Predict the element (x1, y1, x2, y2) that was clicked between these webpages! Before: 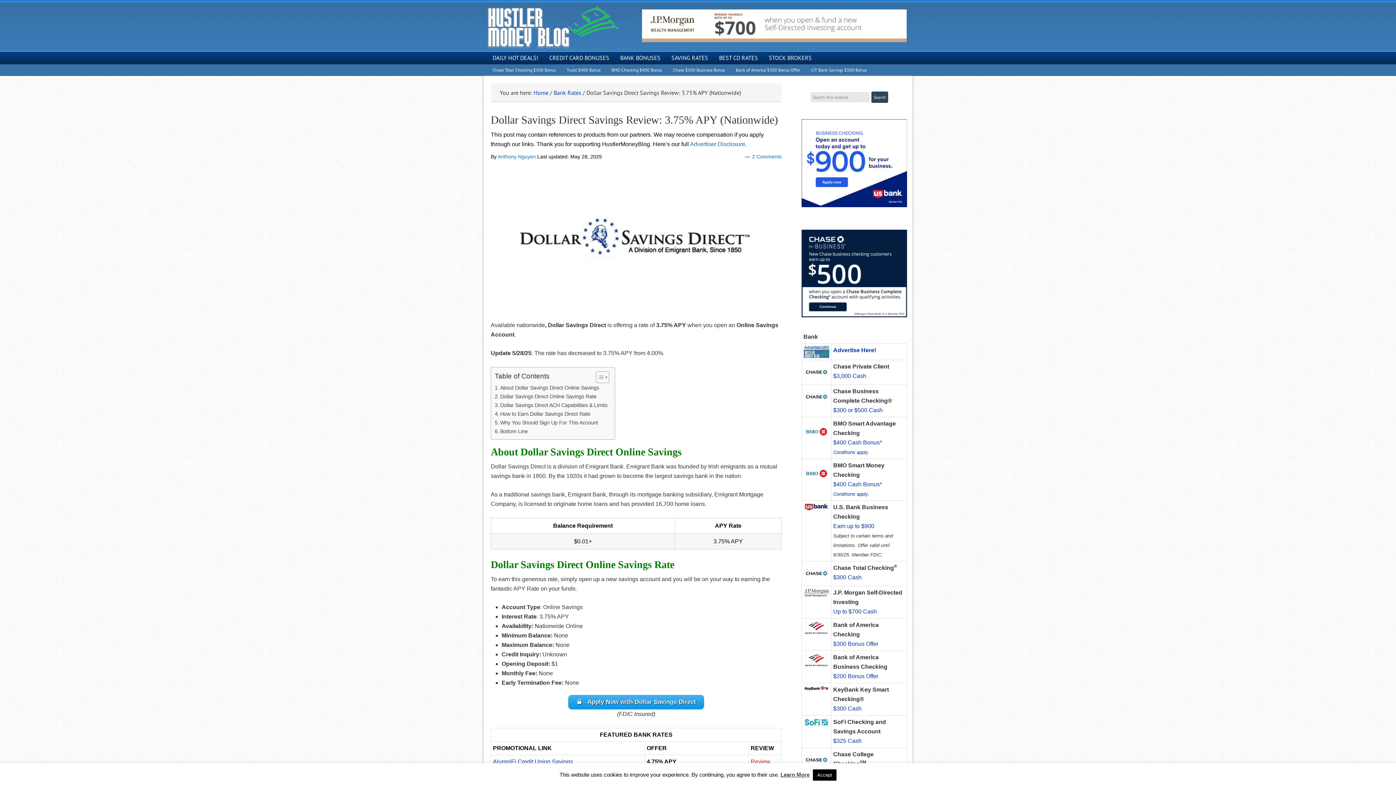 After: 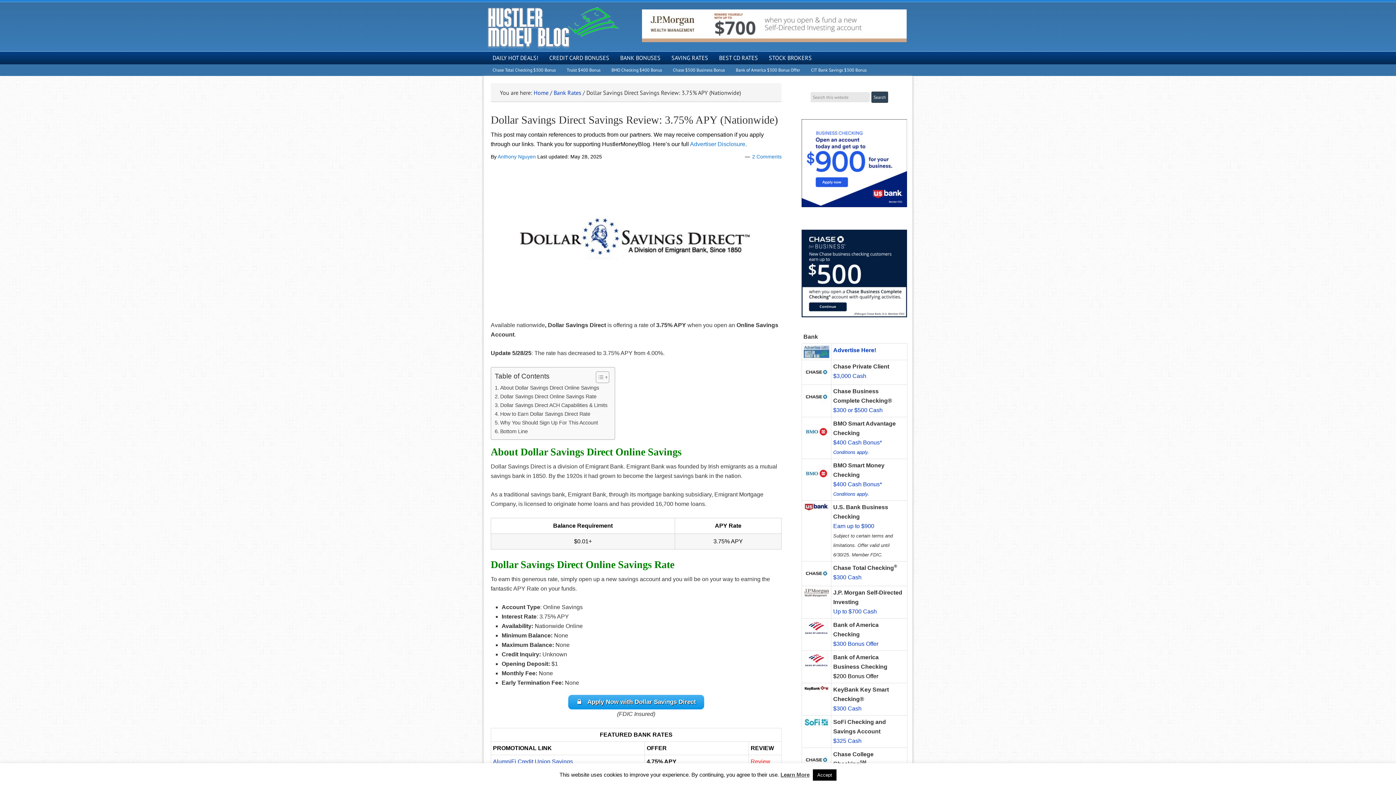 Action: label: $200 Bonus Offer bbox: (833, 673, 878, 679)